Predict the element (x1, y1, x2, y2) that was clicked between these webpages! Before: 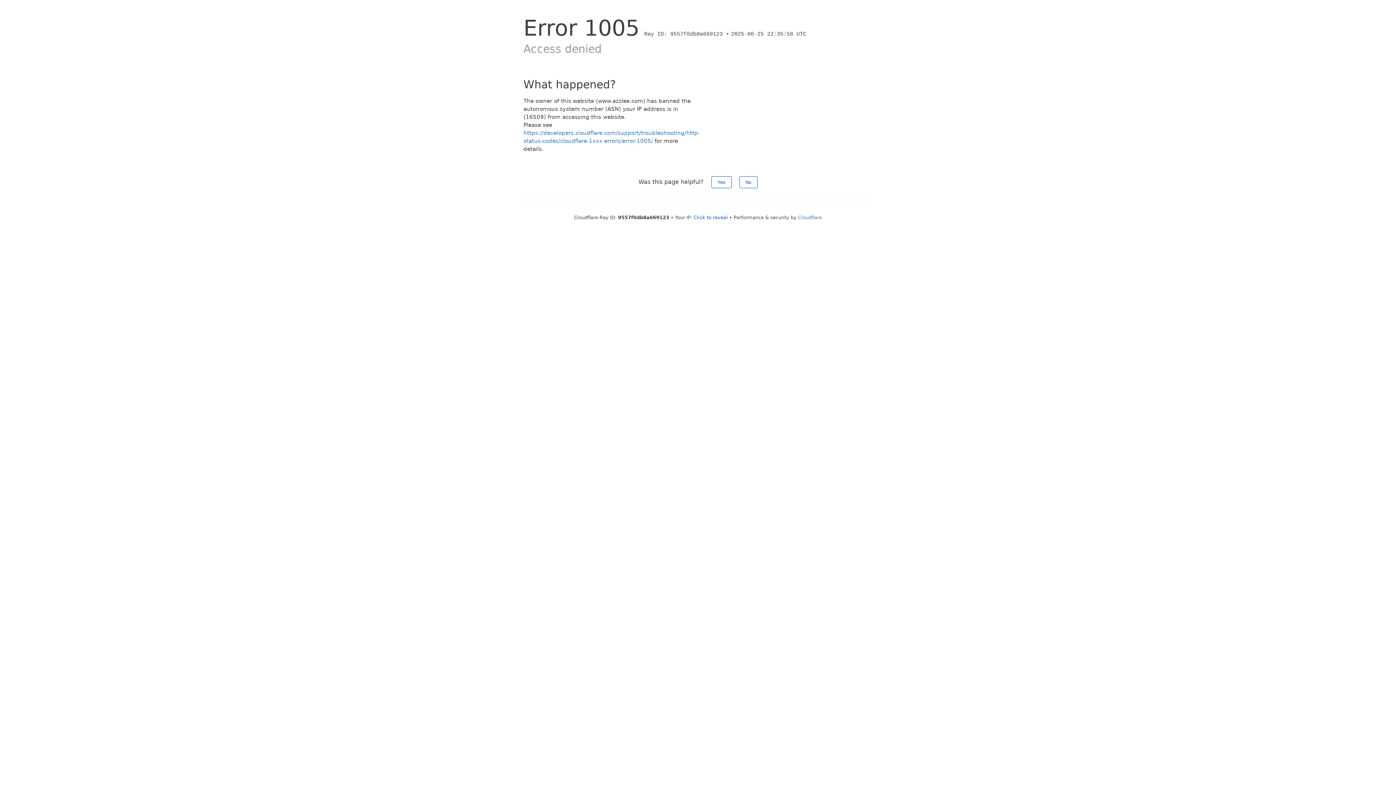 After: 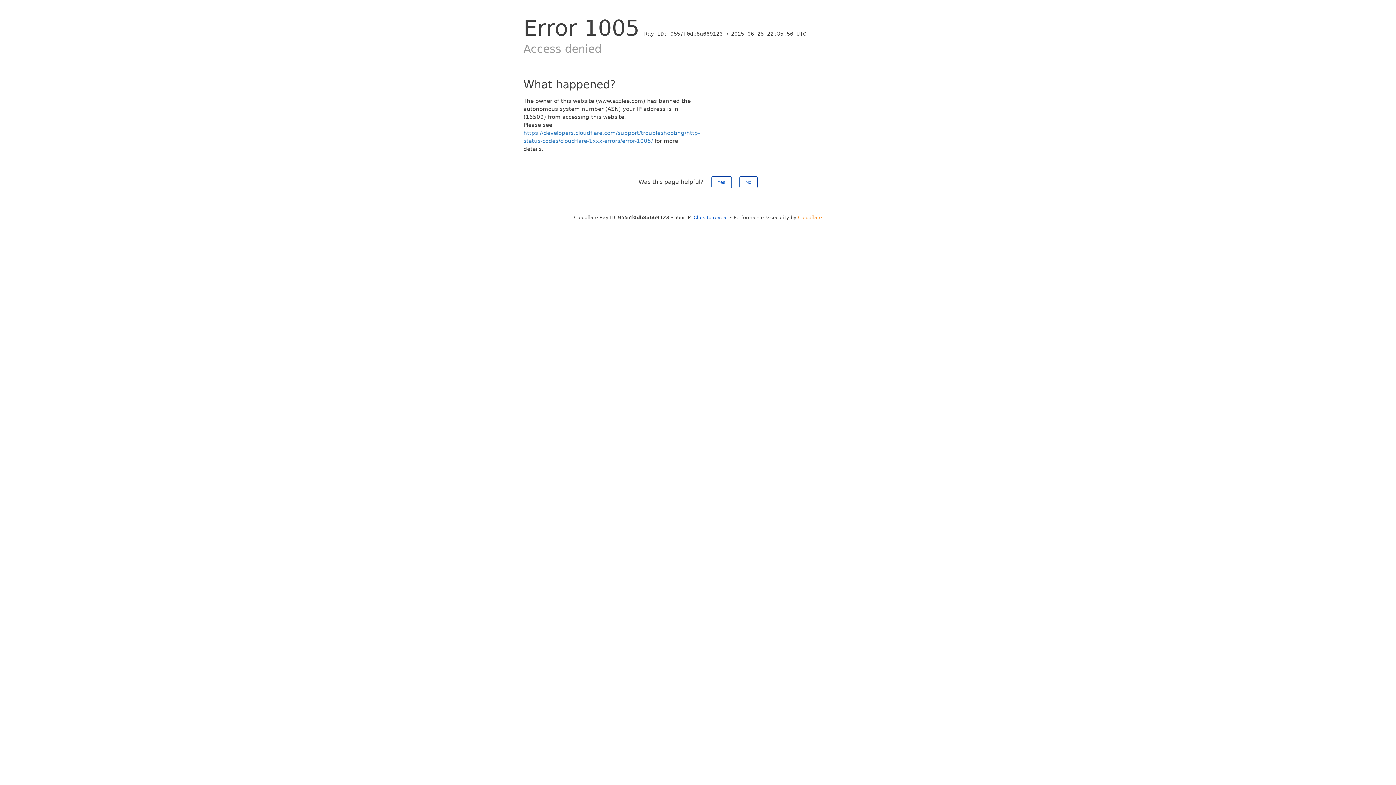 Action: label: Cloudflare bbox: (798, 214, 822, 220)